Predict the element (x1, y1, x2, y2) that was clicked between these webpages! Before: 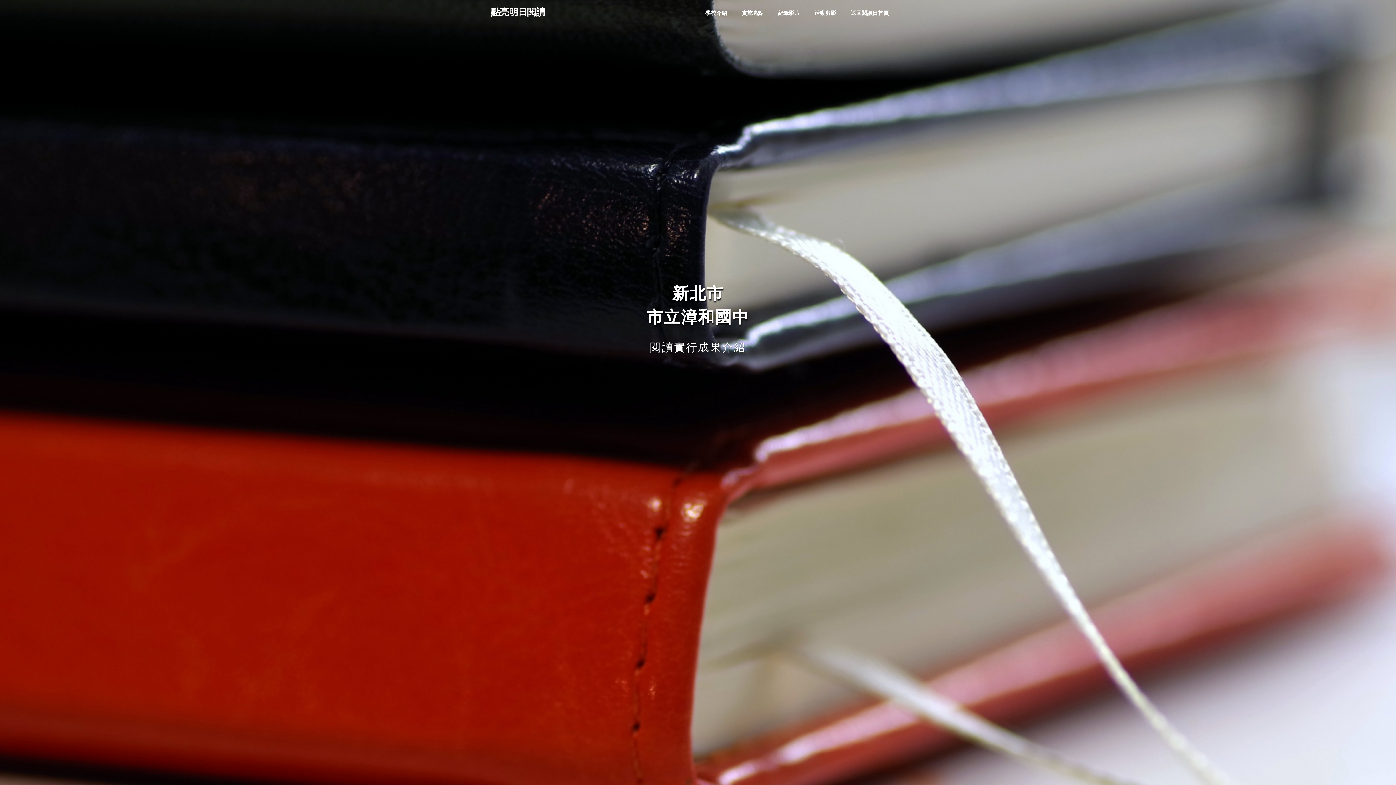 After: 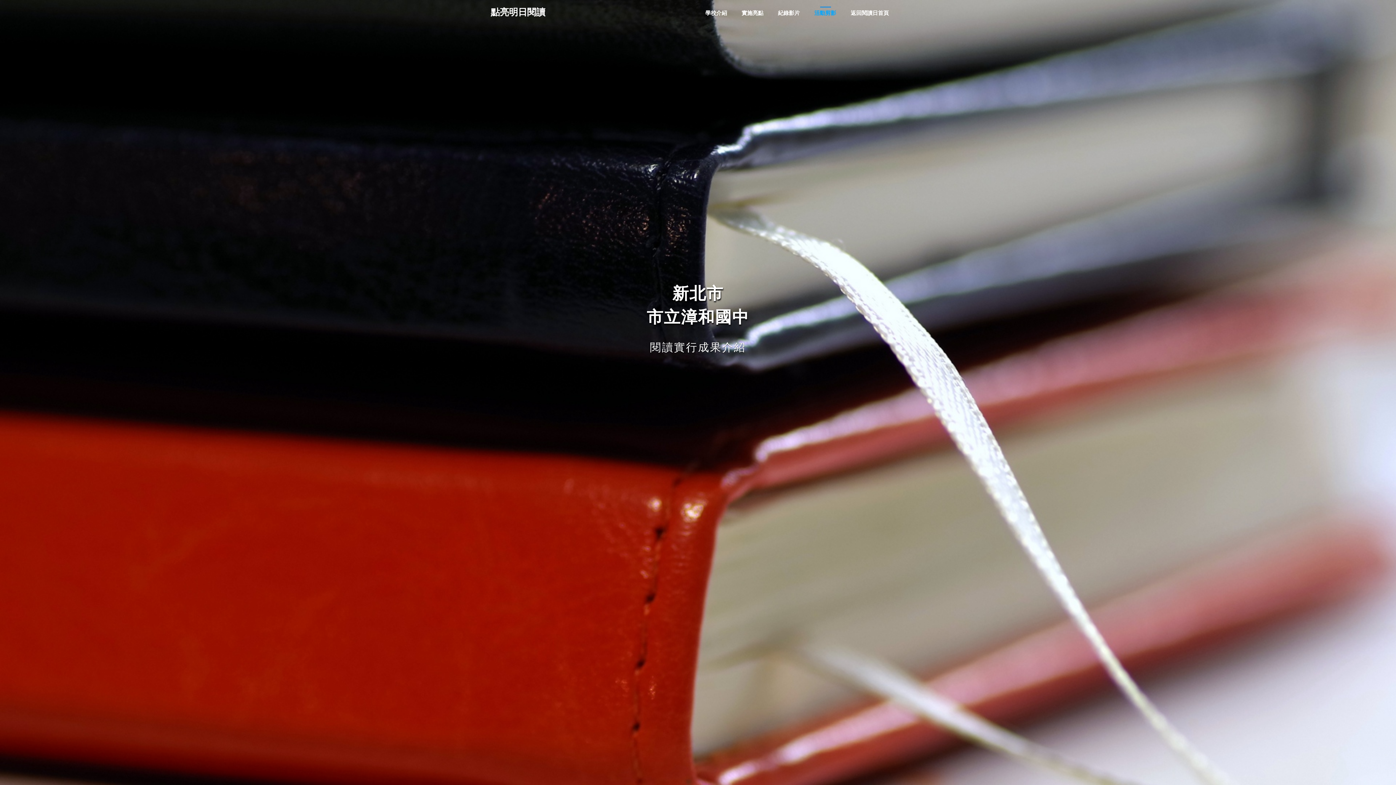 Action: label: 活動剪影 bbox: (809, 5, 841, 20)